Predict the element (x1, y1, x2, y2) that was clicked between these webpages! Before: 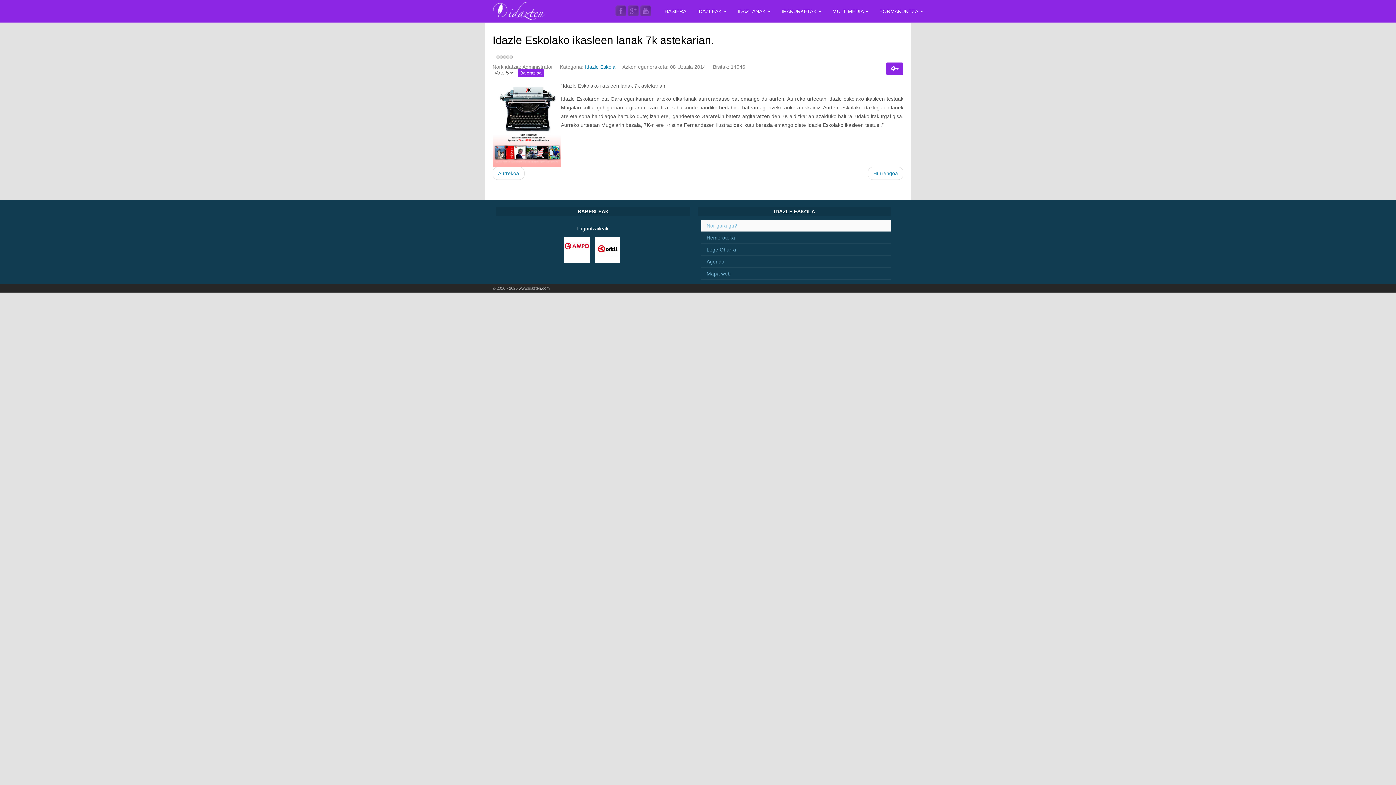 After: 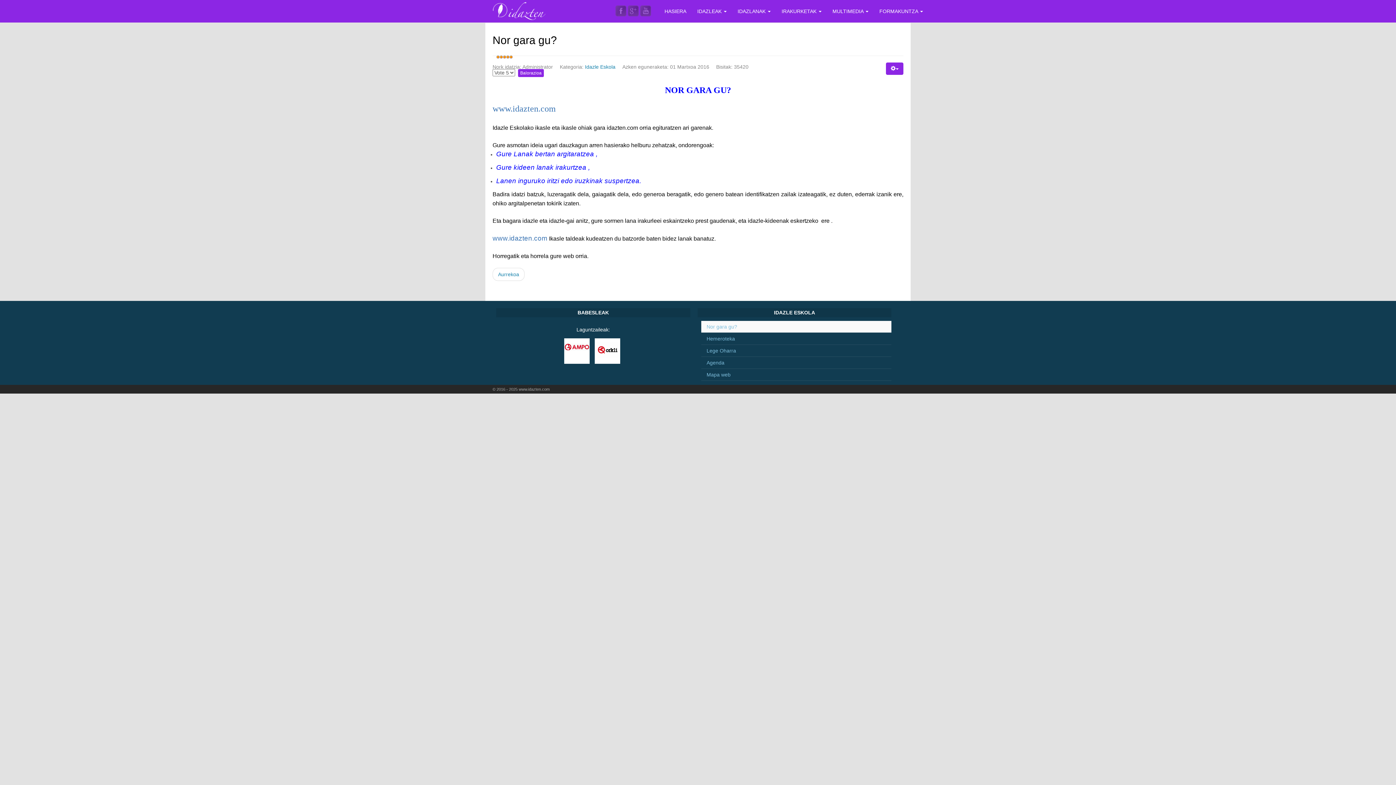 Action: bbox: (701, 220, 891, 231) label: Nor gara gu?